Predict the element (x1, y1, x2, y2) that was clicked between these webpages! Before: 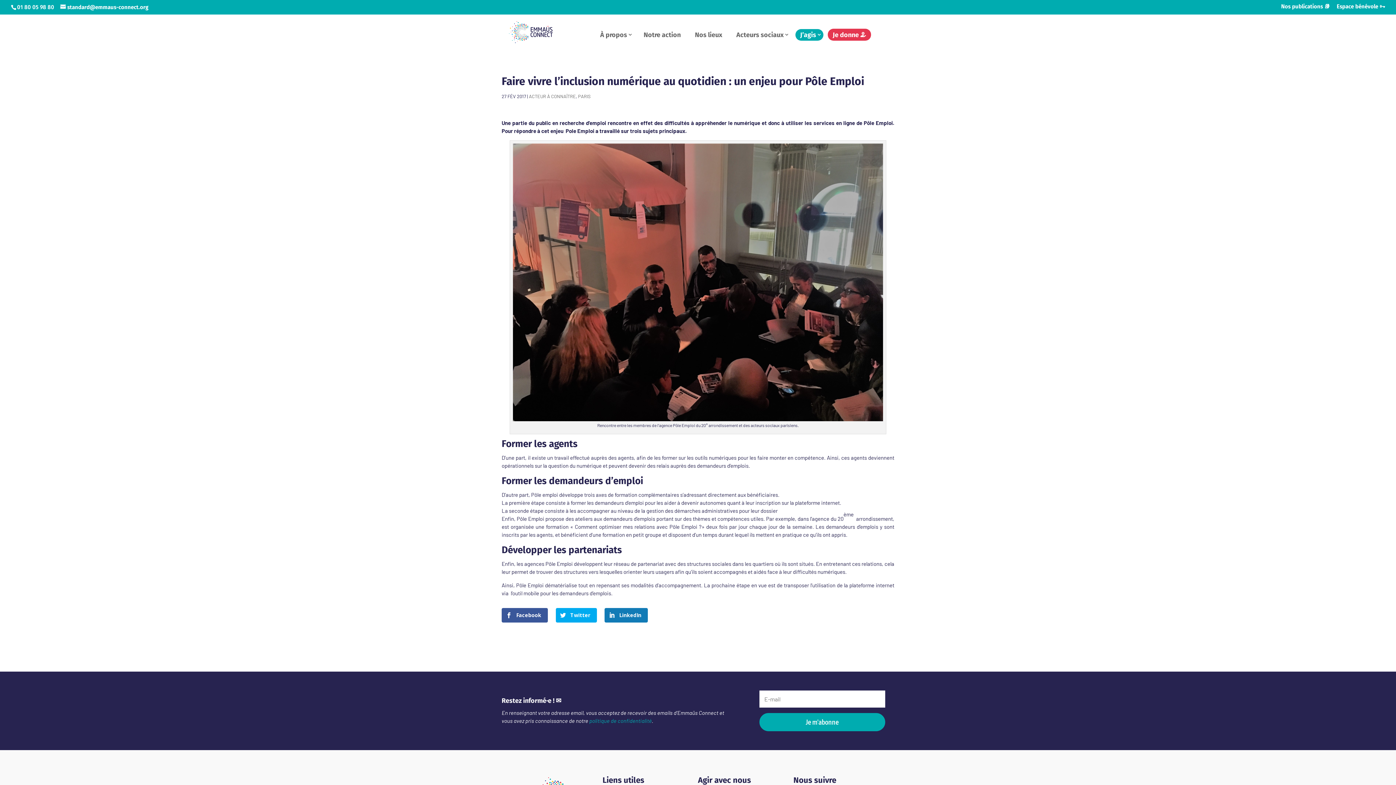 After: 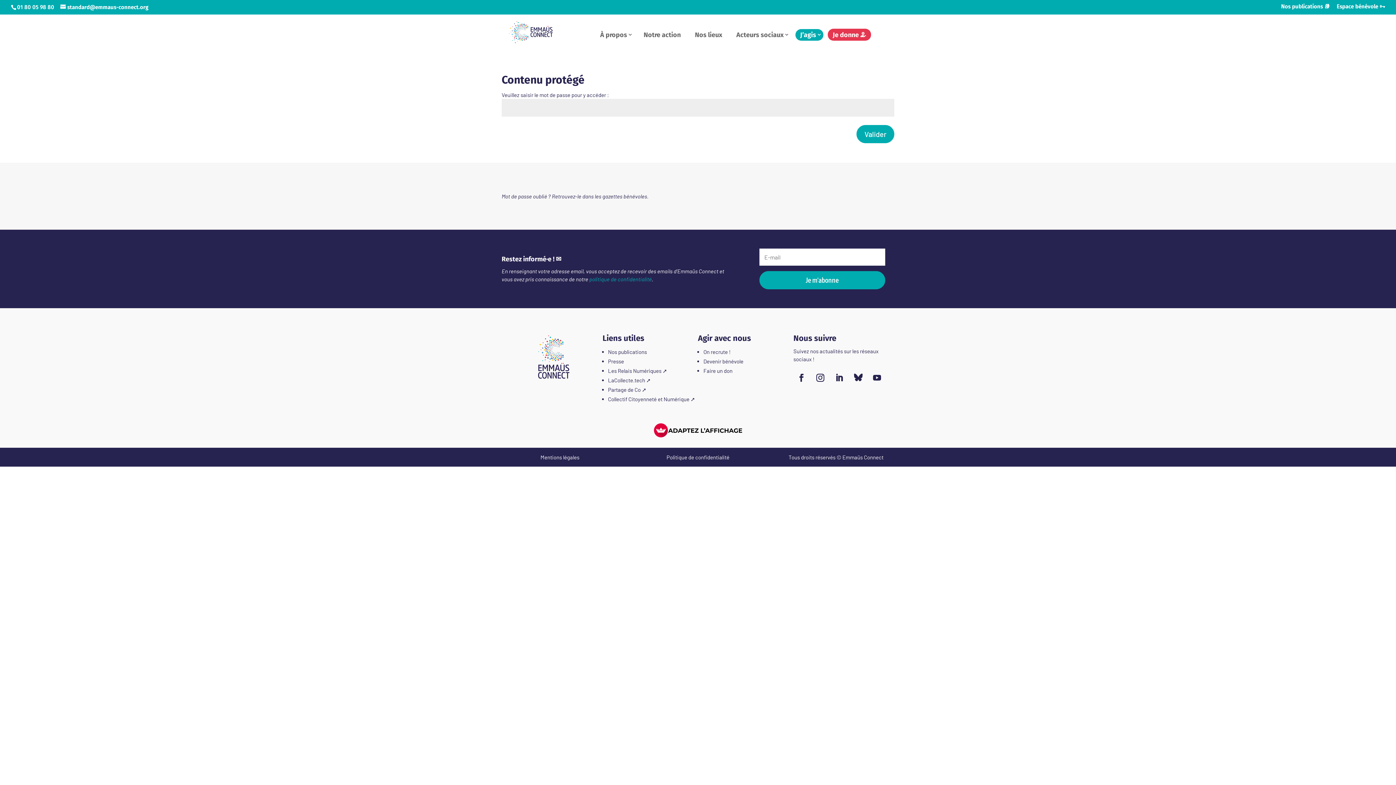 Action: label: Espace bénévole 🗝️ bbox: (1337, 4, 1385, 13)